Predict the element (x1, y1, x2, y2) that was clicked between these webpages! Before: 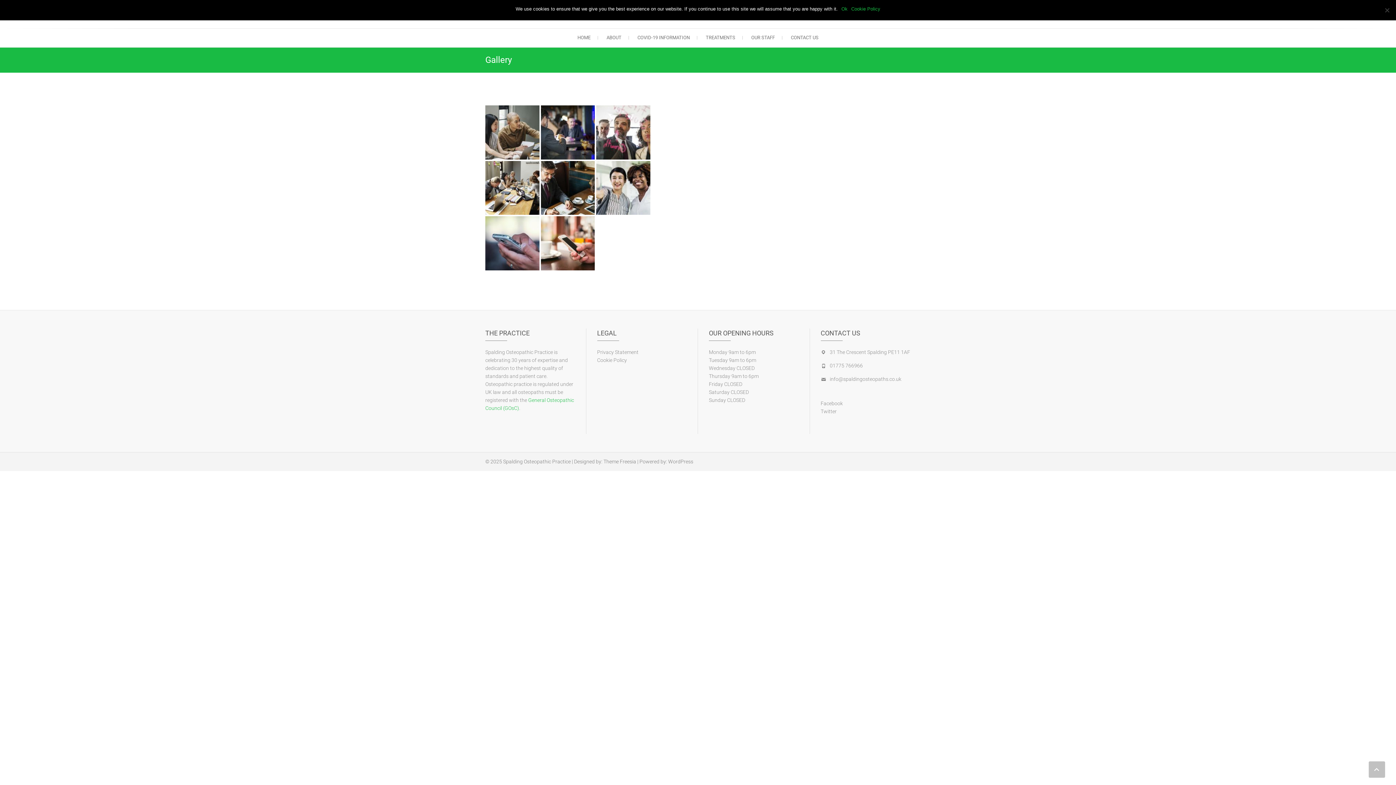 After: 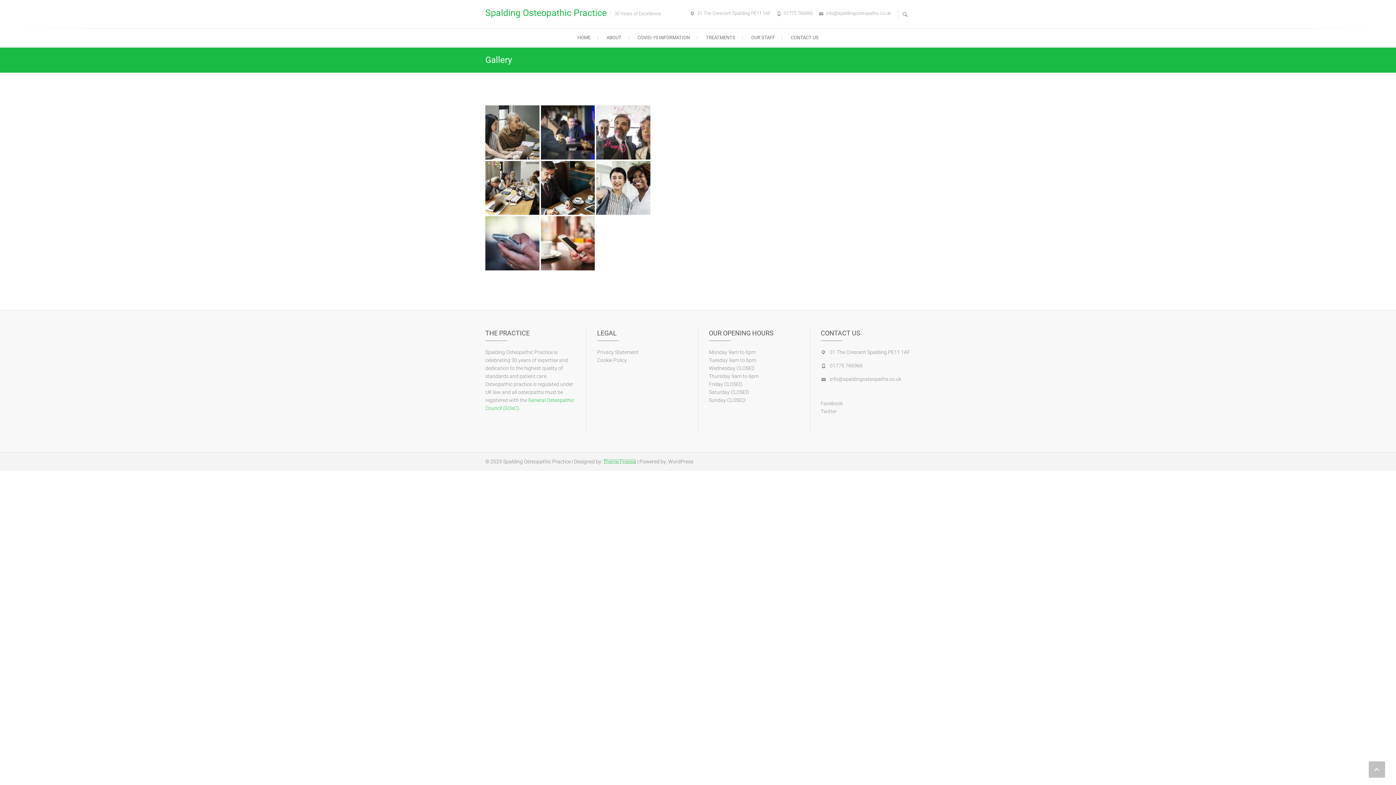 Action: label: Theme Freesia bbox: (603, 458, 636, 464)